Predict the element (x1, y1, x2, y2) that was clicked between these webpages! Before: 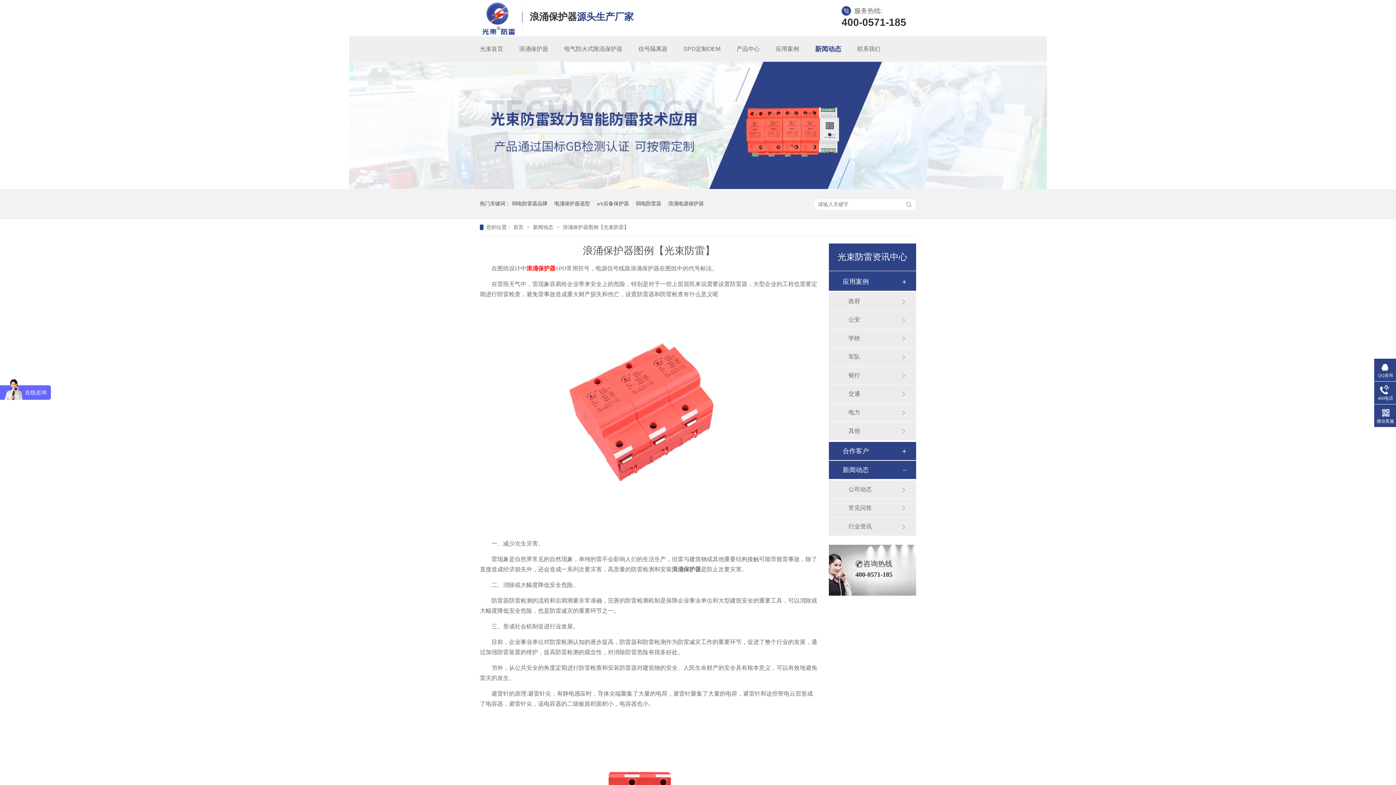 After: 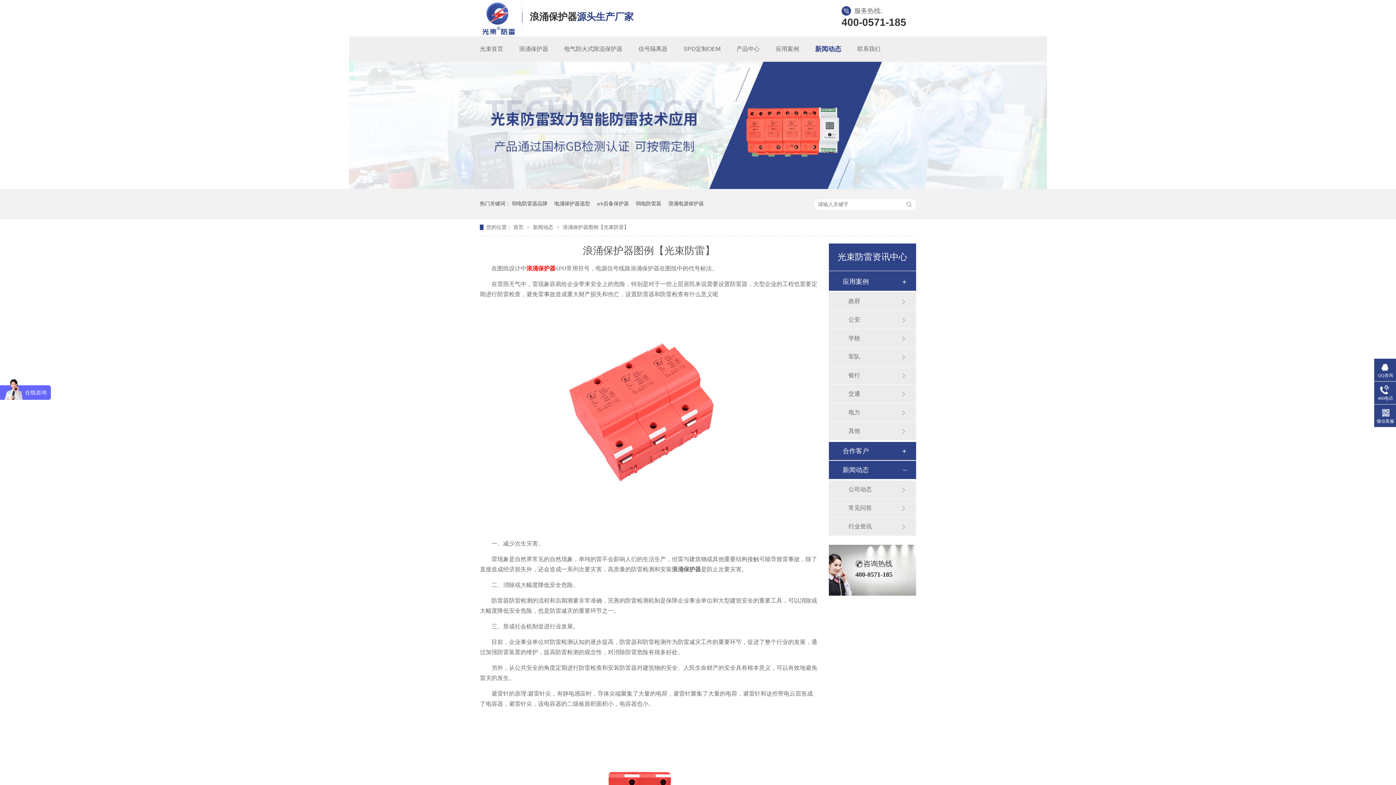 Action: label: 浪涌保护器图例【光束防雷】 bbox: (562, 224, 629, 230)